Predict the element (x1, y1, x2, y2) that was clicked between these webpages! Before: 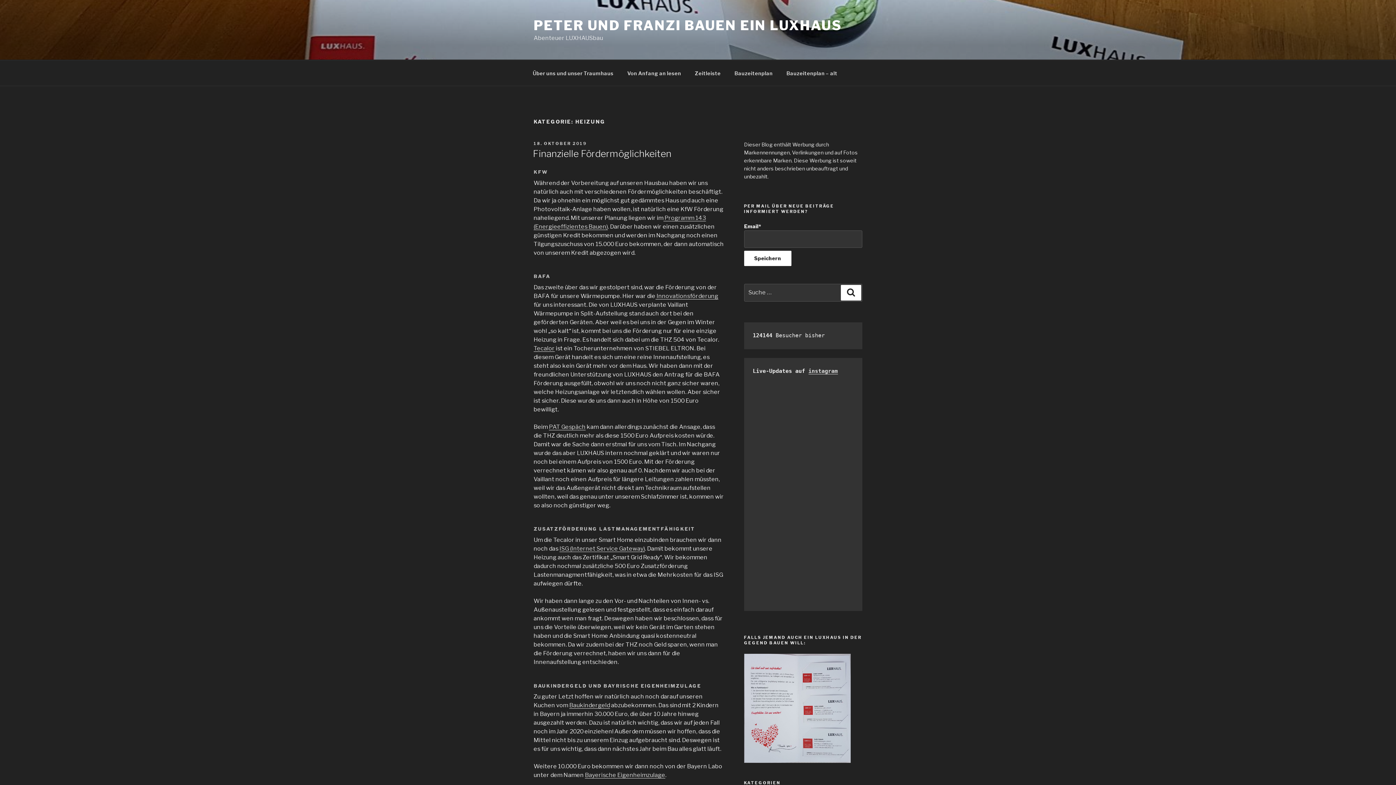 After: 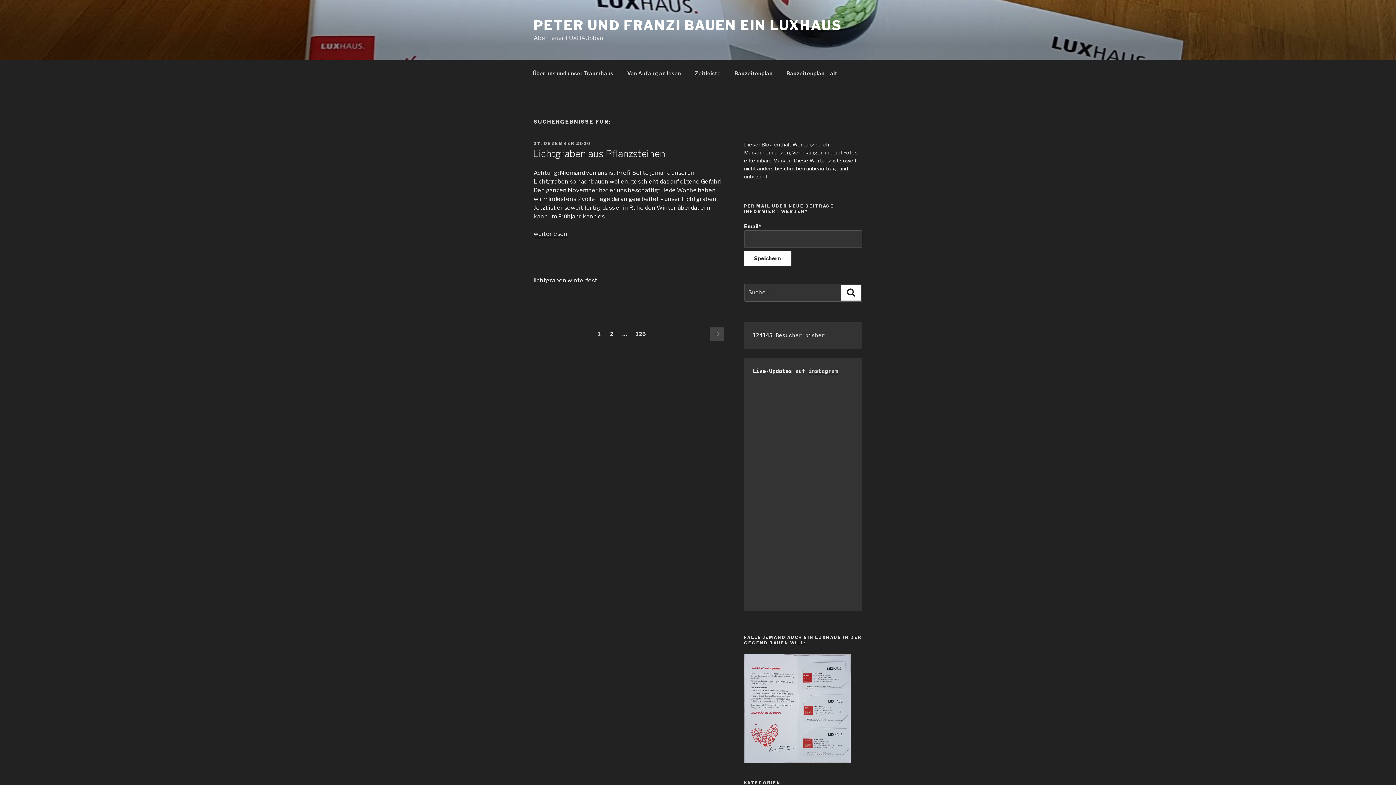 Action: label: Suchen bbox: (841, 285, 861, 300)